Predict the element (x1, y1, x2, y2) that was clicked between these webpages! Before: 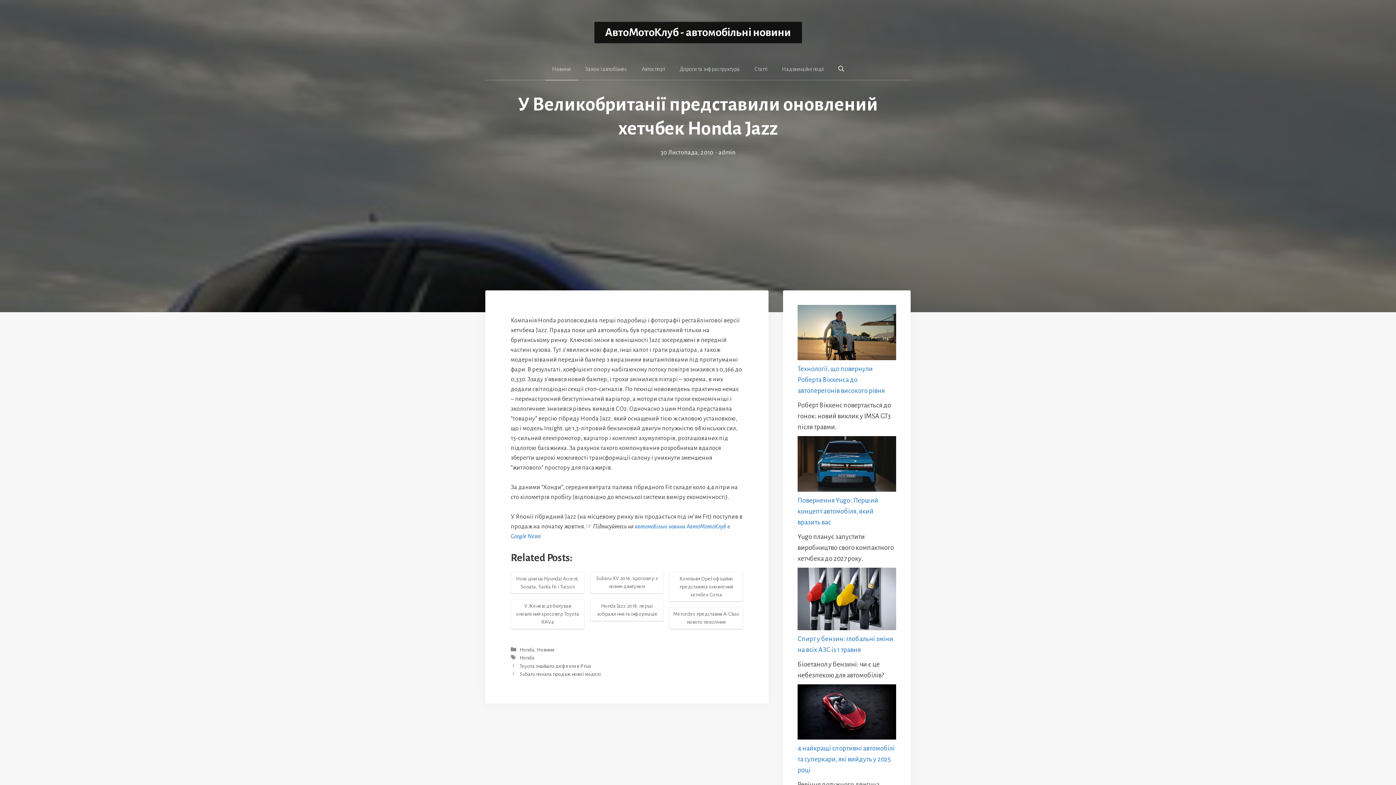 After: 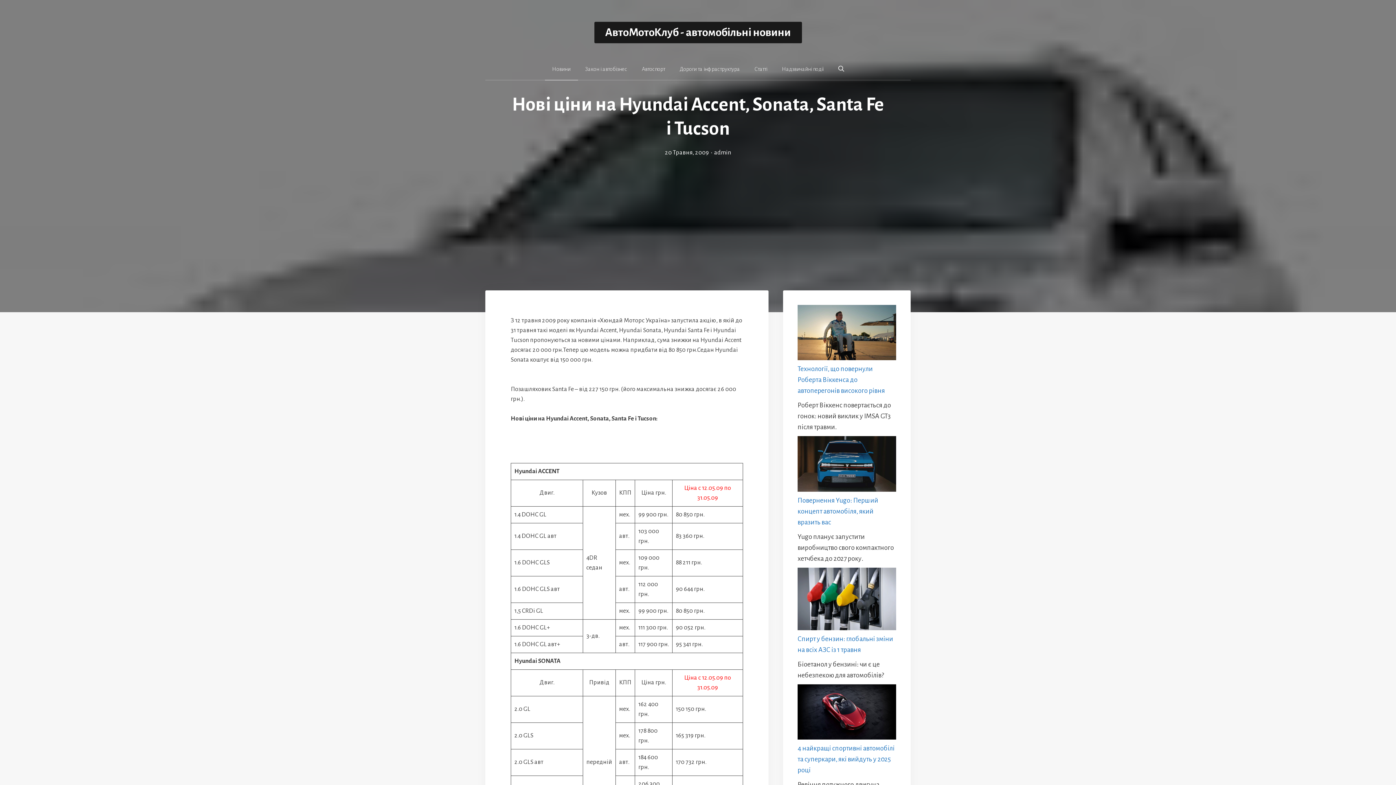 Action: bbox: (512, 573, 583, 591) label: Нові ціни на Hyundai Accent, Sonata, Santa Fe і Tucson